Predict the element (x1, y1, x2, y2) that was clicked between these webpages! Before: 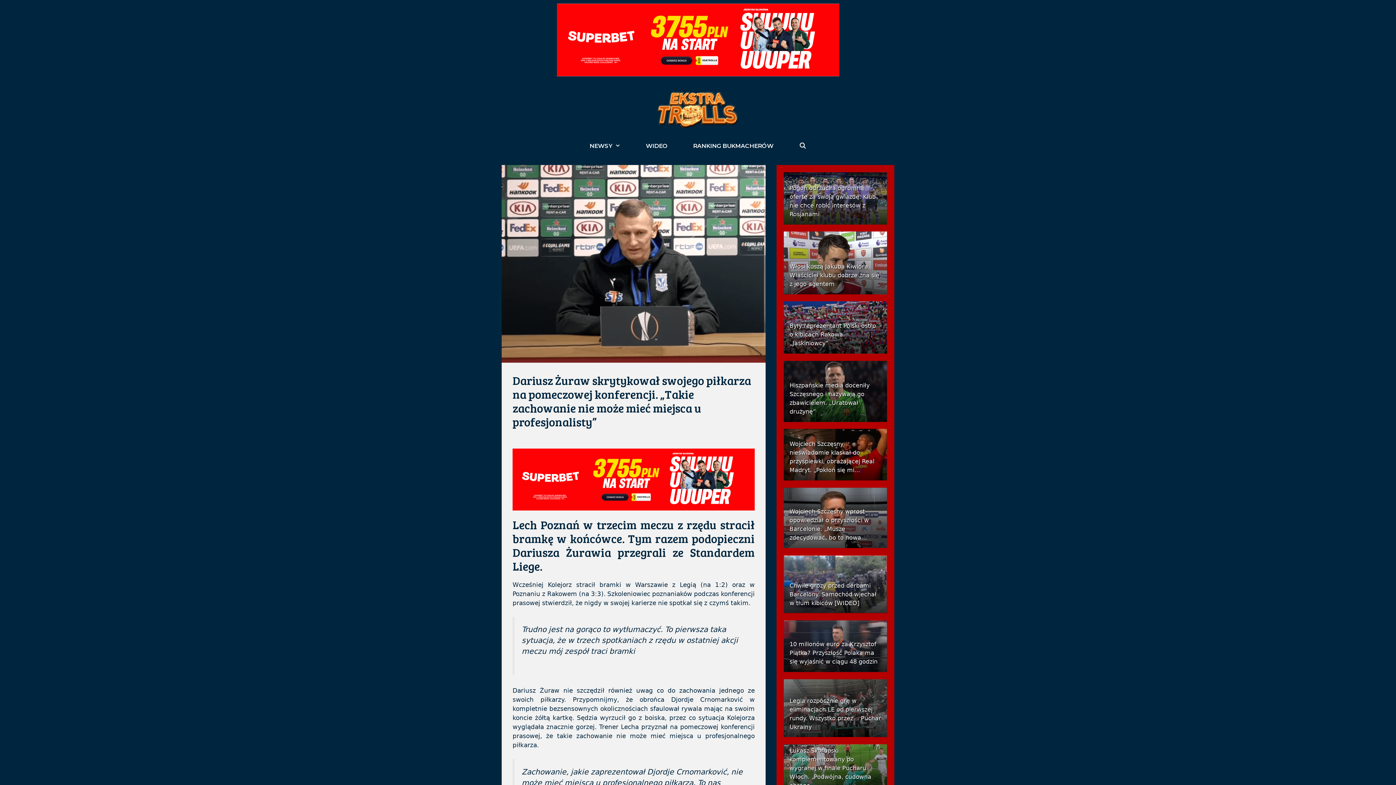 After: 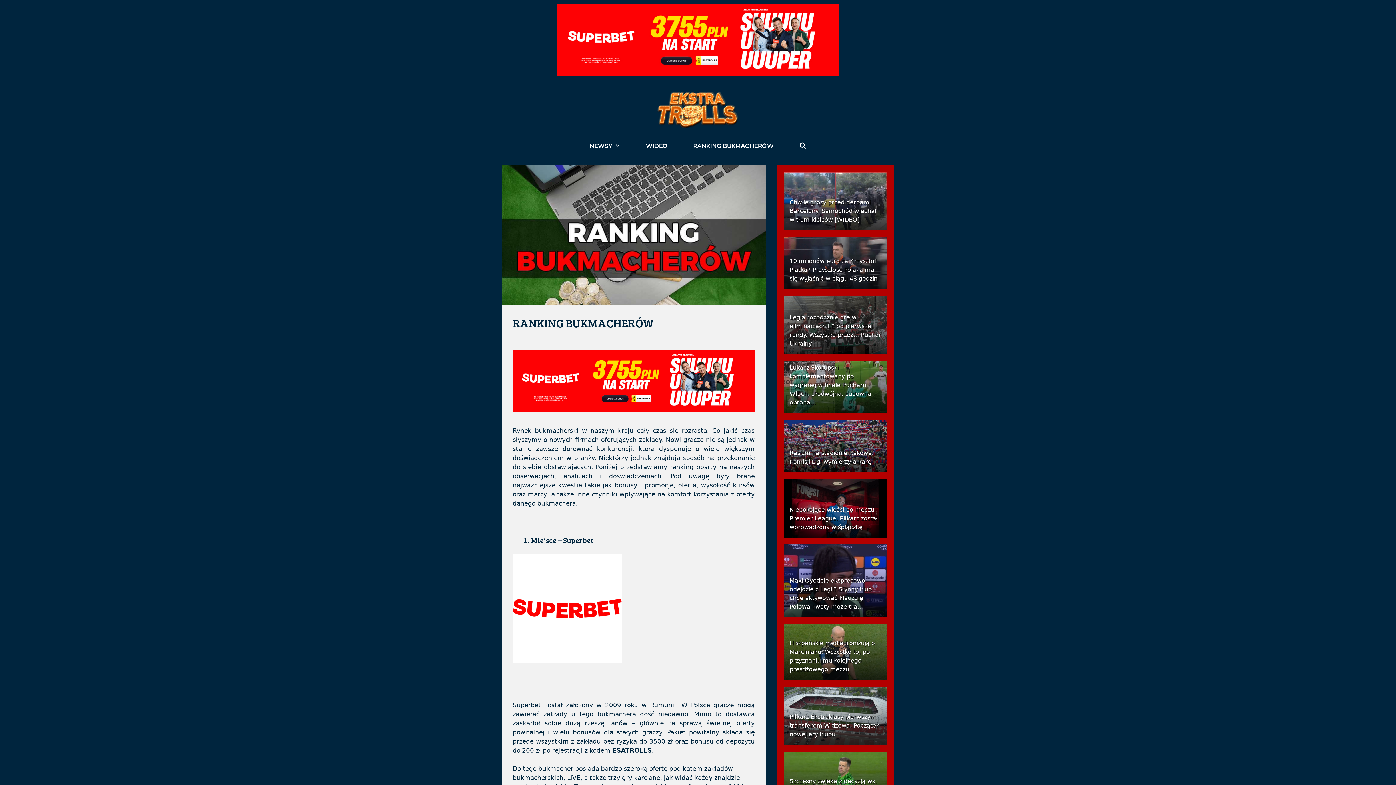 Action: bbox: (680, 137, 786, 154) label: RANKING BUKMACHERÓW